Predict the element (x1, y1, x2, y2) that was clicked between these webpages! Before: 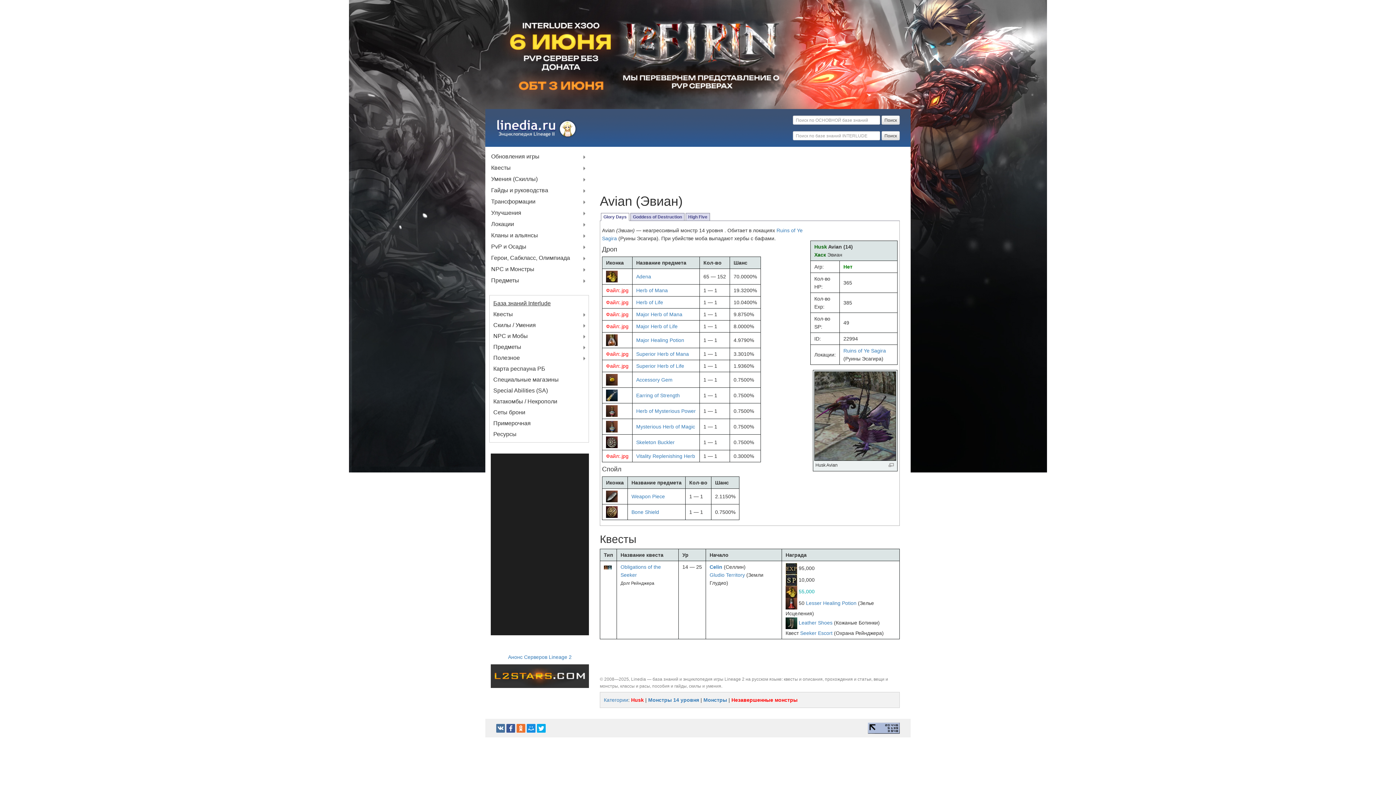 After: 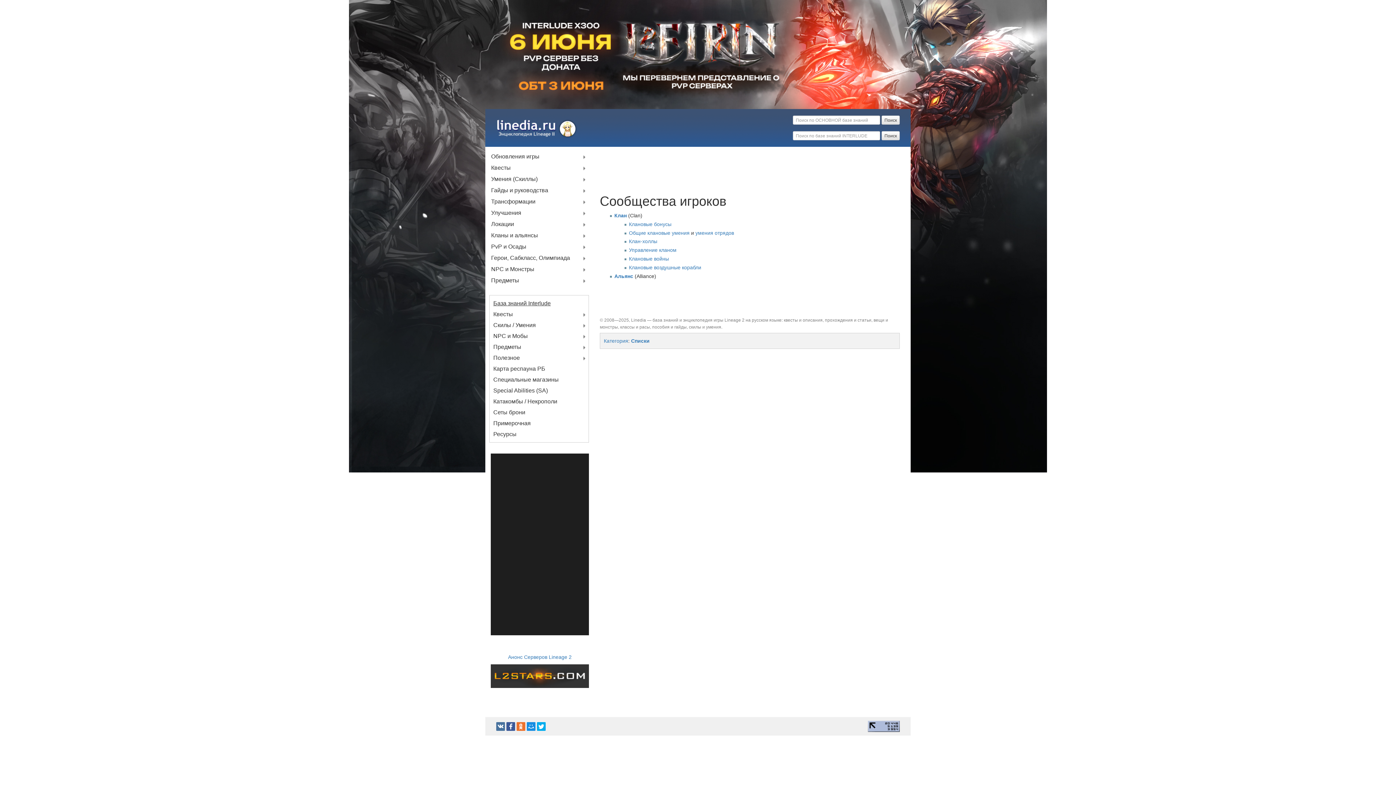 Action: label: Кланы и альянсы bbox: (491, 230, 538, 241)